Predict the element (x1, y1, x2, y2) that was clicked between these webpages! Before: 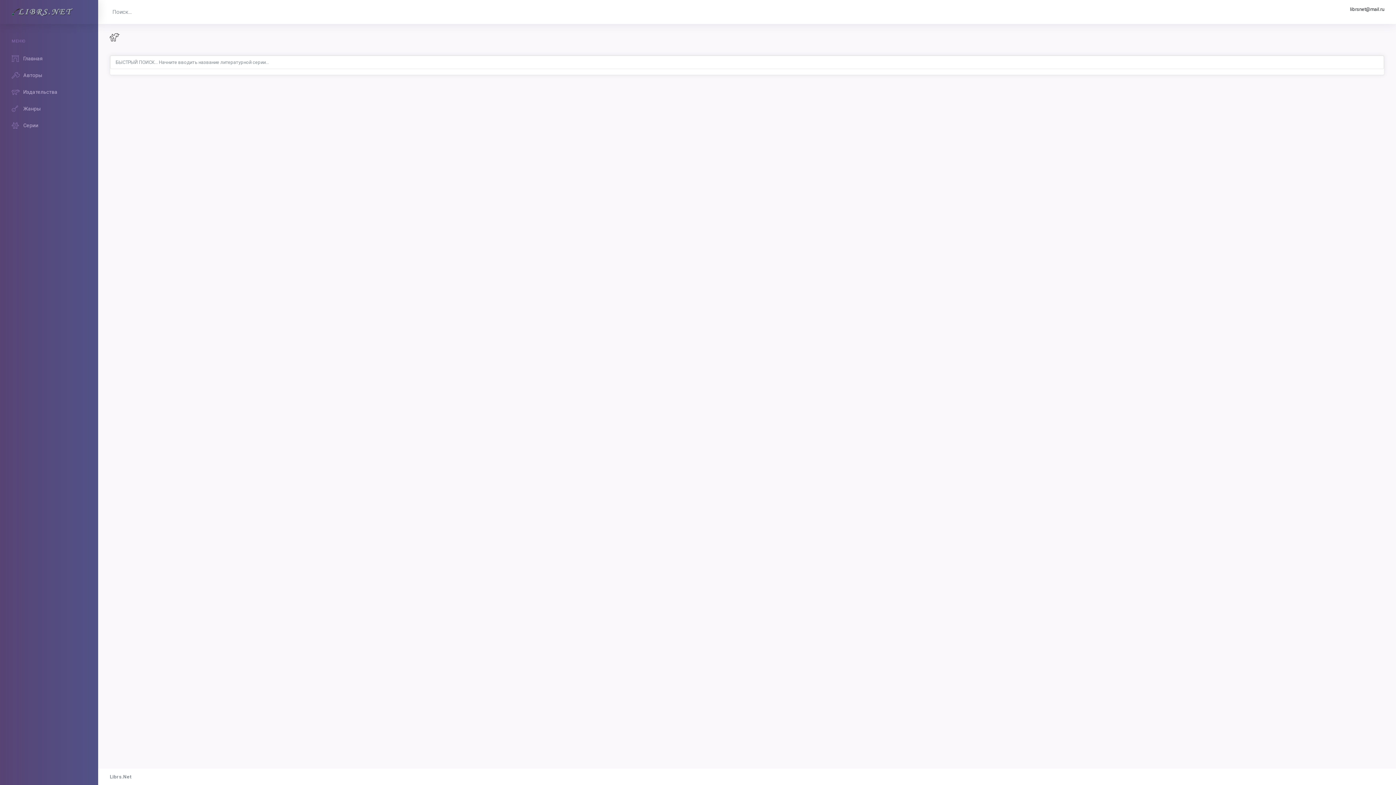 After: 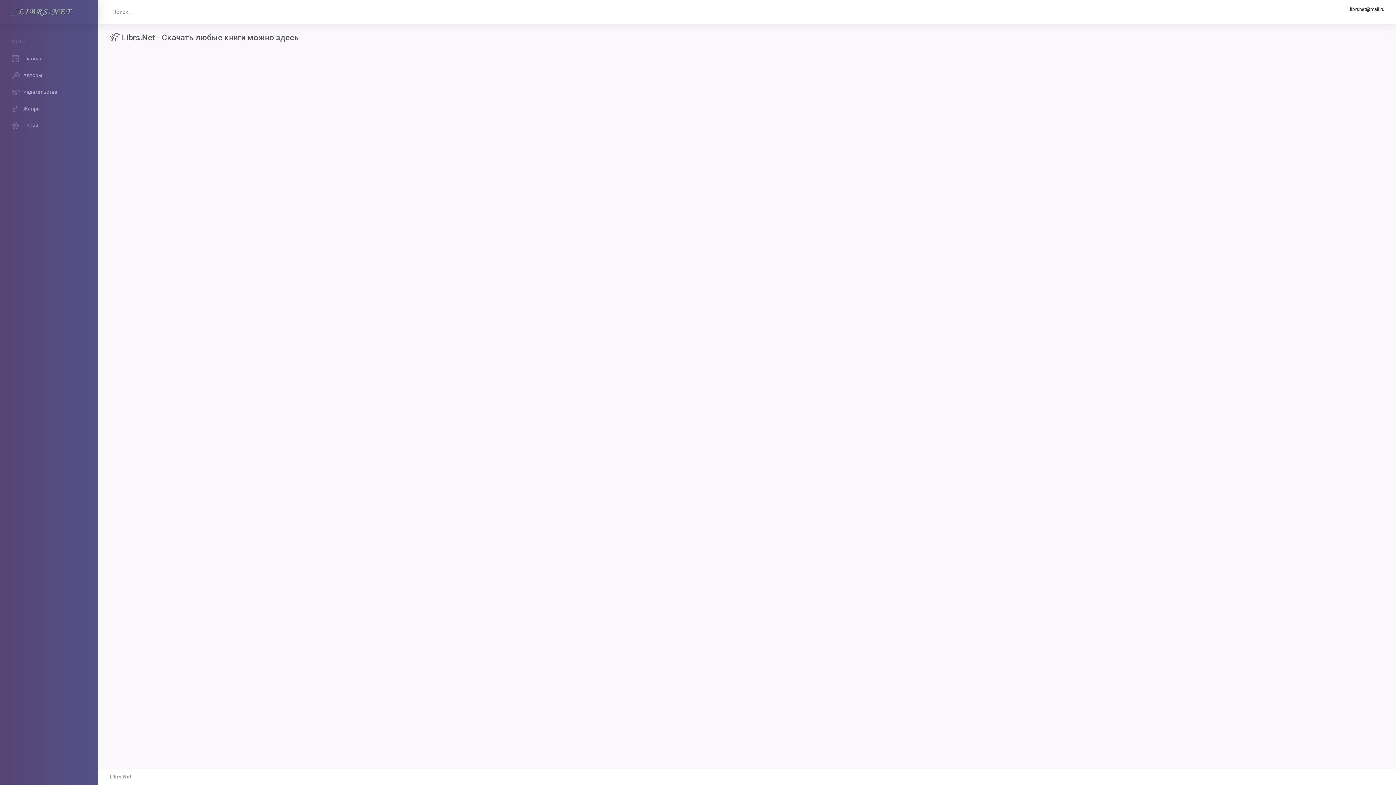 Action: label: Главная bbox: (0, 50, 98, 66)